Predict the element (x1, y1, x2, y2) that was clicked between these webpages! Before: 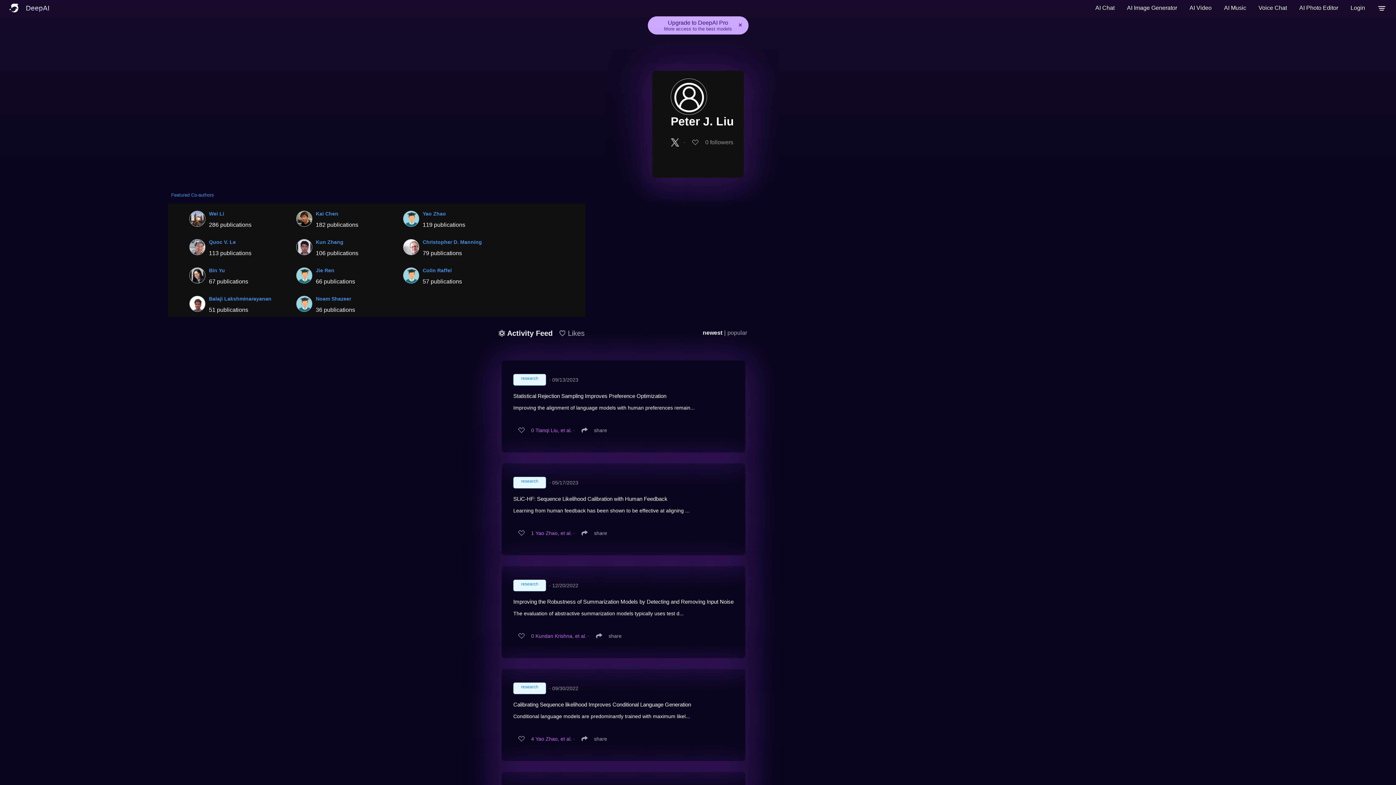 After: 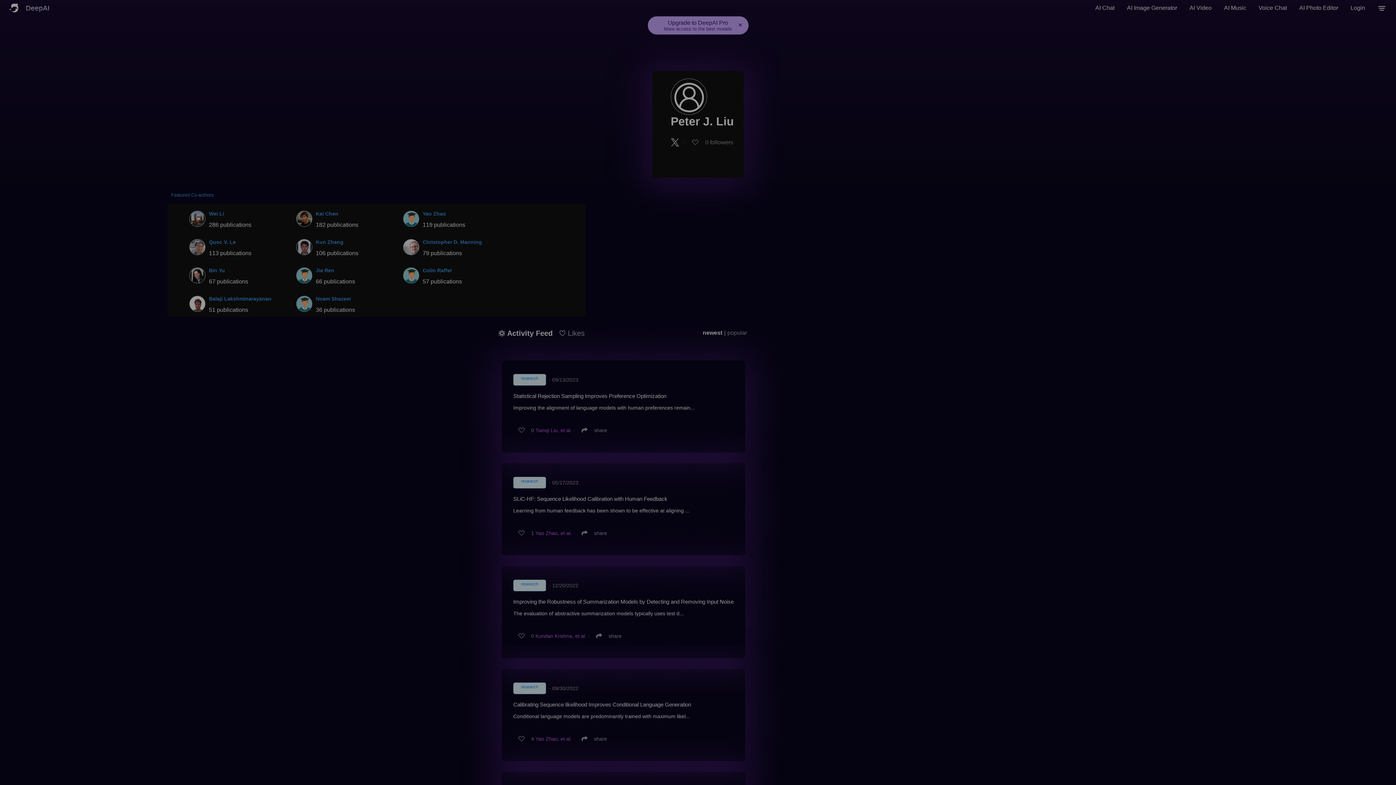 Action: label: 1 bbox: (513, 522, 535, 544)